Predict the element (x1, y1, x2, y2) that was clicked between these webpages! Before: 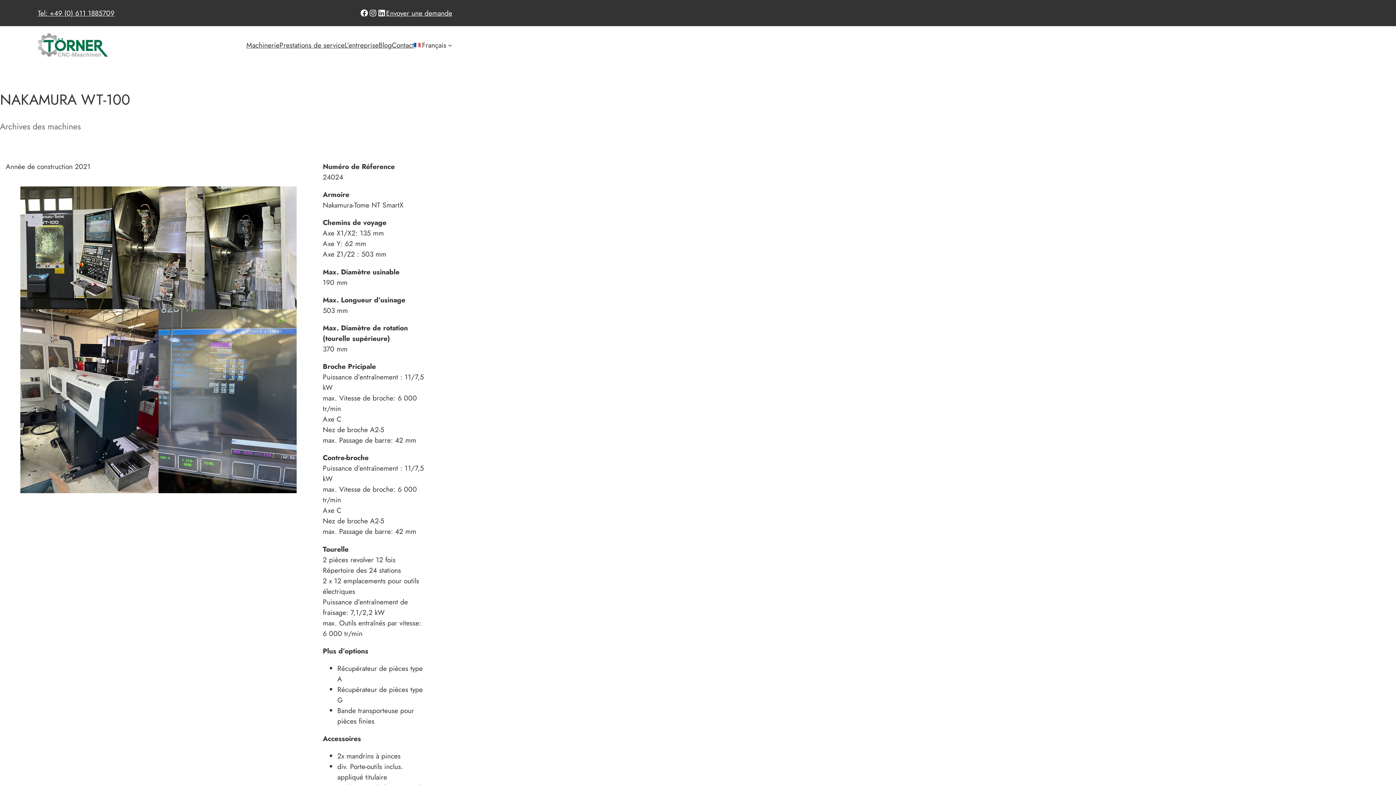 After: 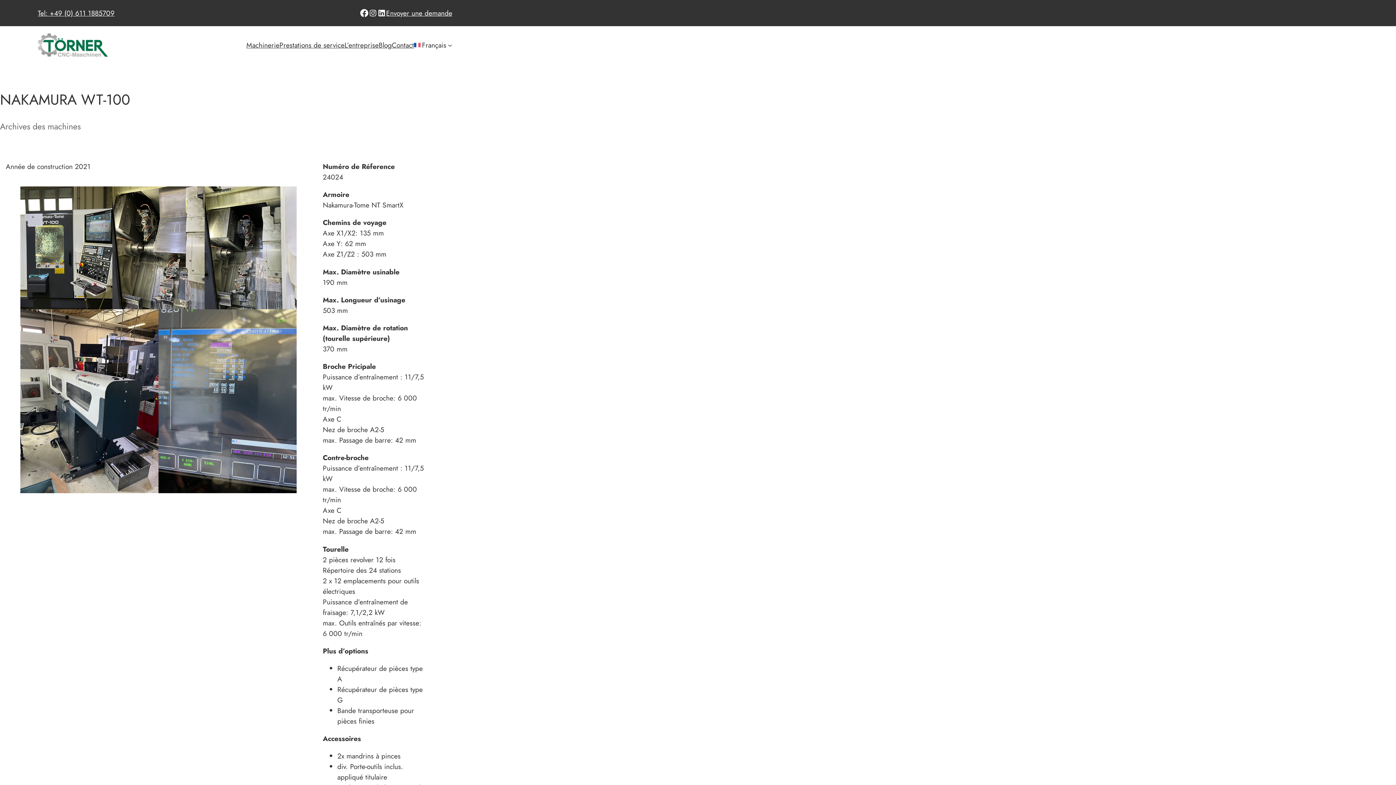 Action: bbox: (360, 8, 368, 17) label: Facebook